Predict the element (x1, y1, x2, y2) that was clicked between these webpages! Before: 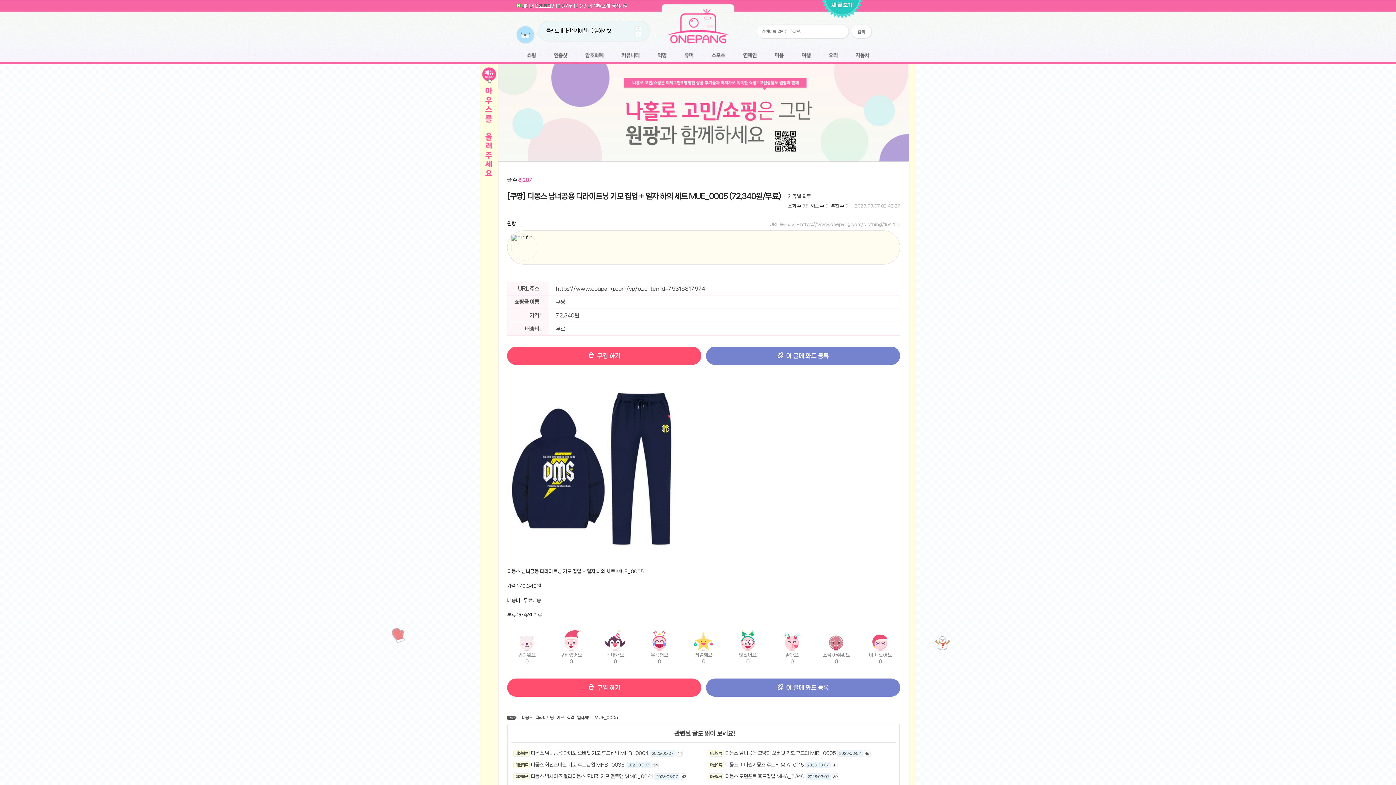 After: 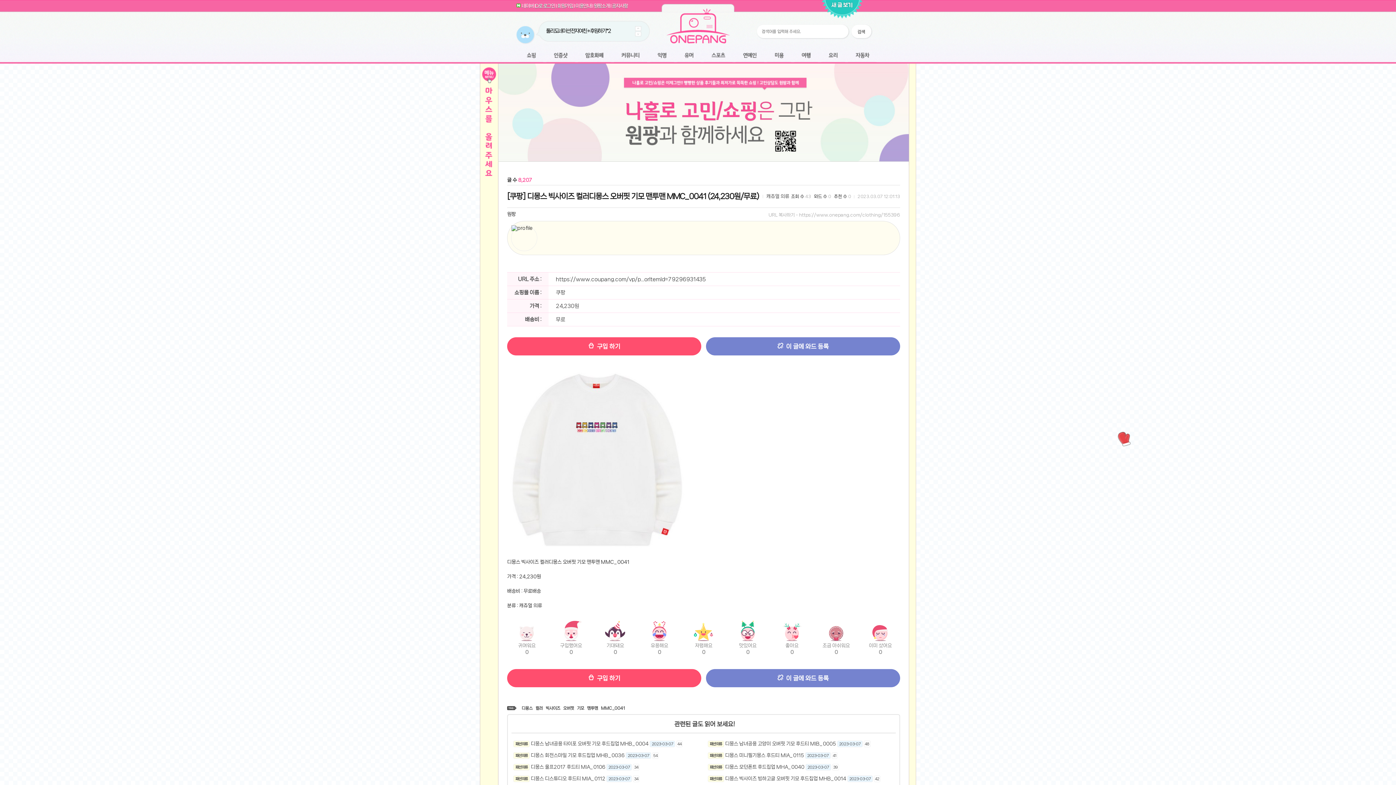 Action: label: 디몽스 빅사이즈 컬러디몽스 오버핏 기모 맨투맨 MMC_0041 bbox: (530, 774, 653, 779)